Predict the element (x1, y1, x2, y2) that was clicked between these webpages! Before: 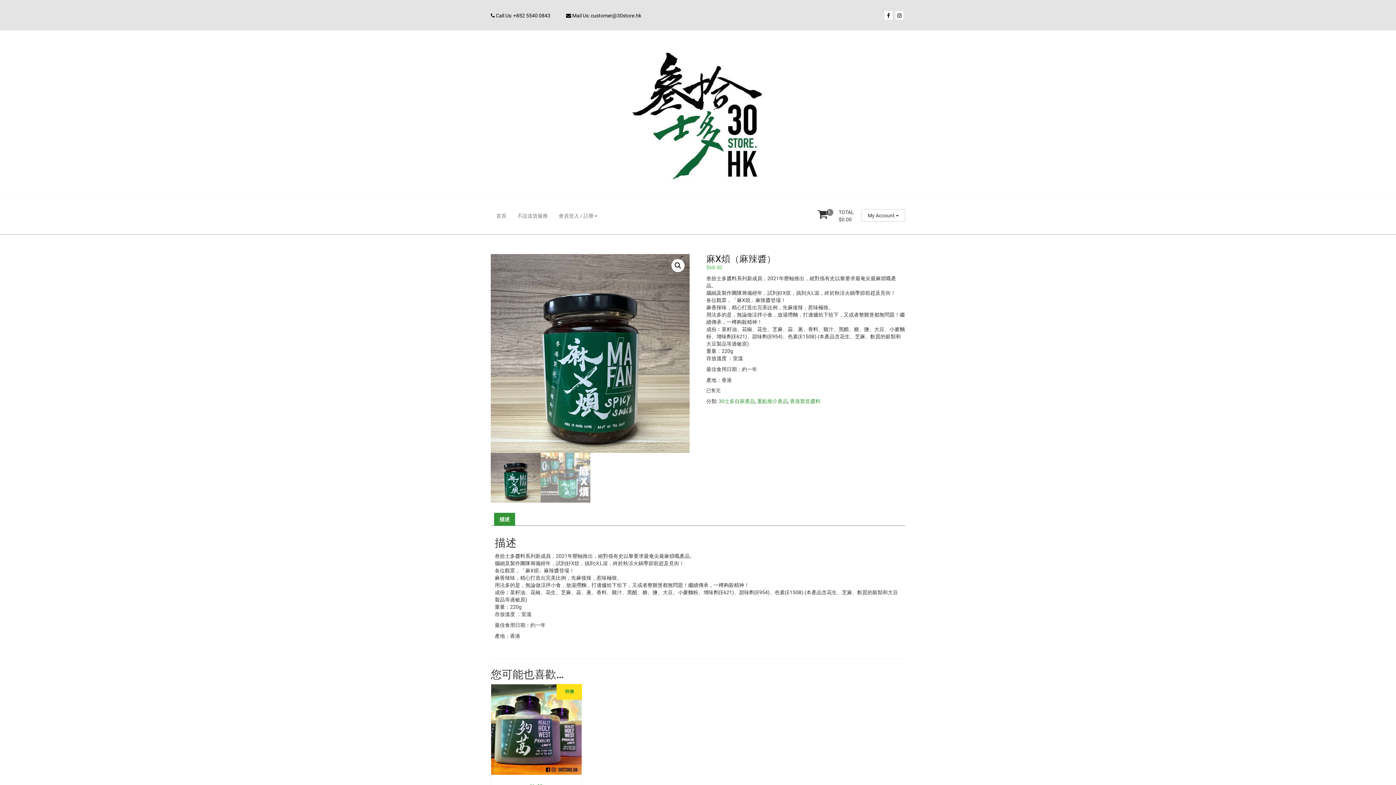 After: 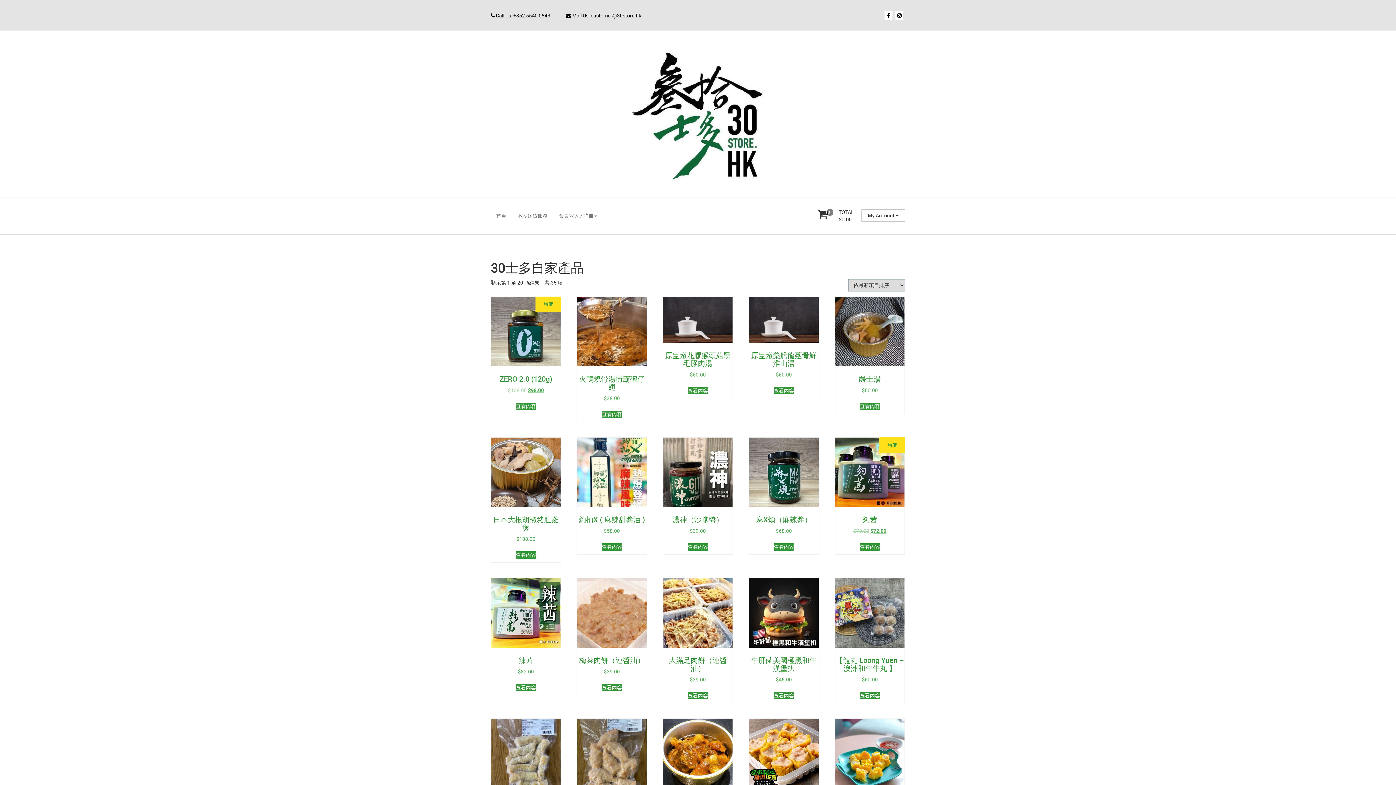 Action: bbox: (718, 398, 755, 404) label: 30士多自家產品